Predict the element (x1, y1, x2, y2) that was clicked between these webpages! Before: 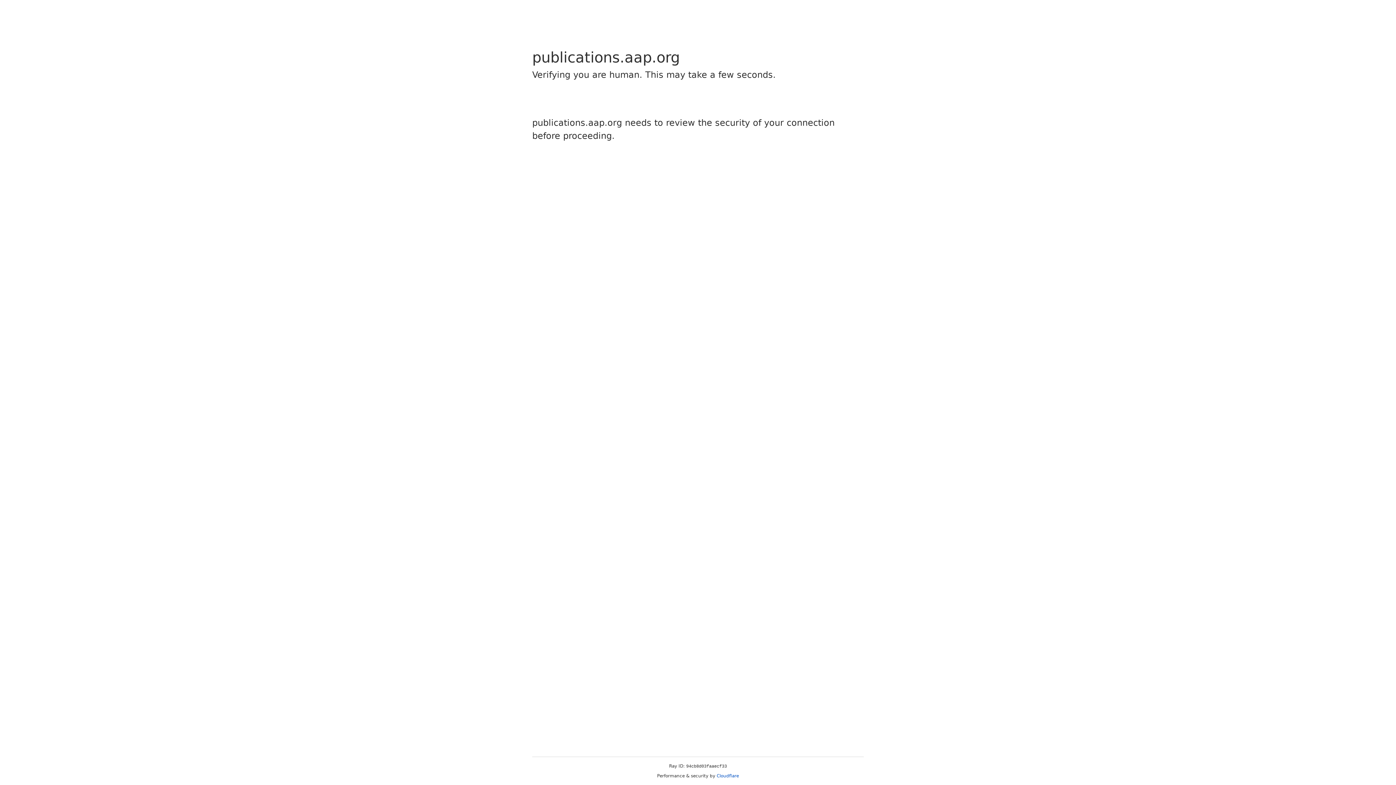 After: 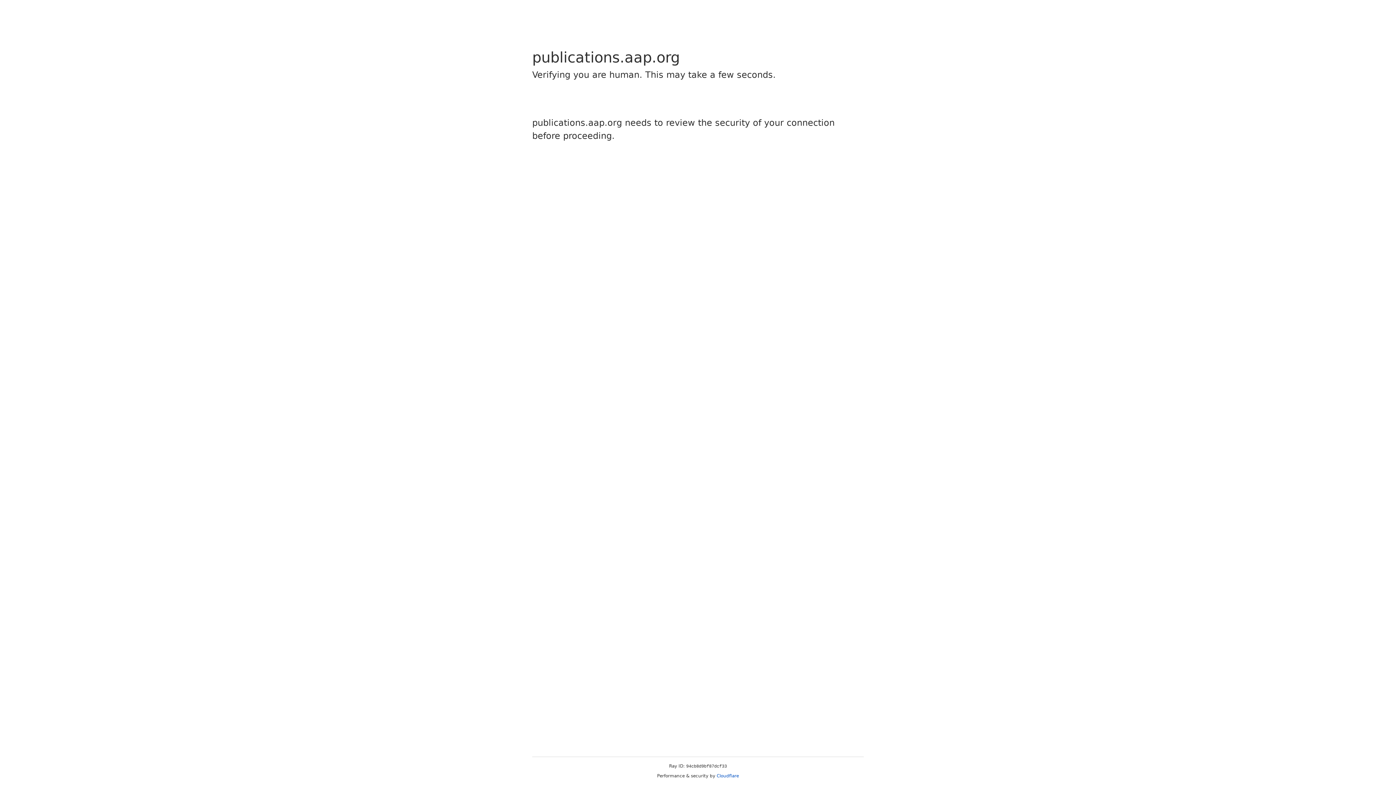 Action: label: Cloudflare bbox: (716, 773, 739, 778)